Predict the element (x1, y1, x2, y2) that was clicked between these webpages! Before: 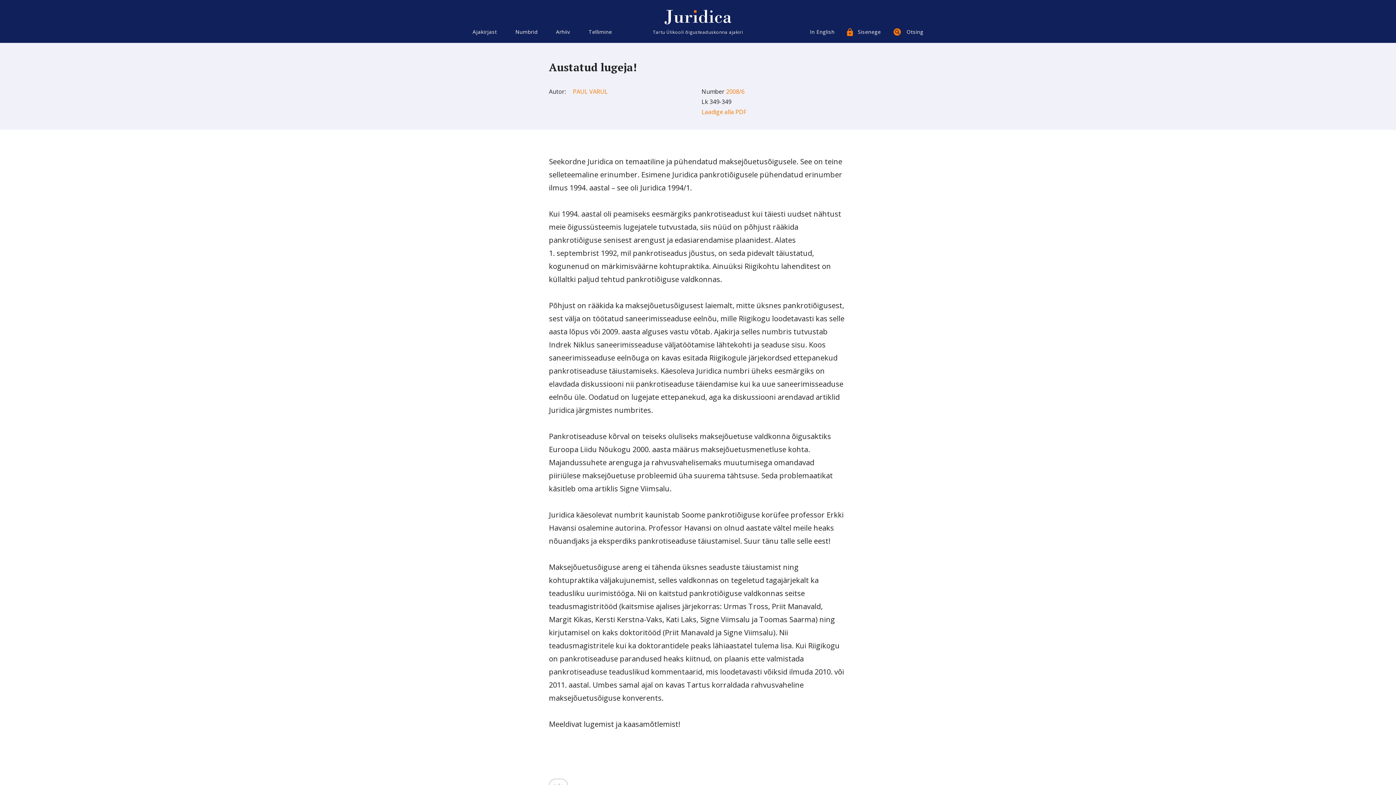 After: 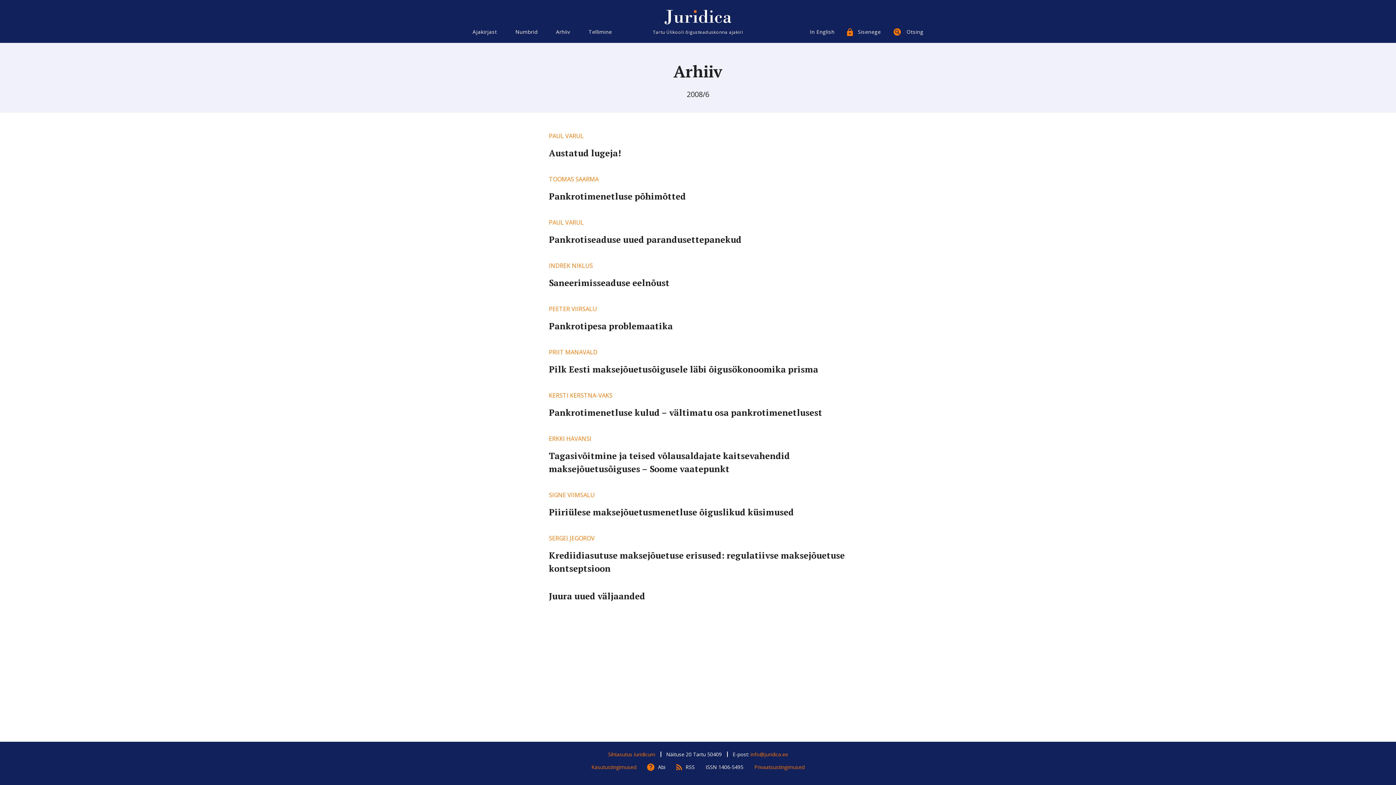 Action: label: 2008/6 bbox: (726, 87, 744, 95)